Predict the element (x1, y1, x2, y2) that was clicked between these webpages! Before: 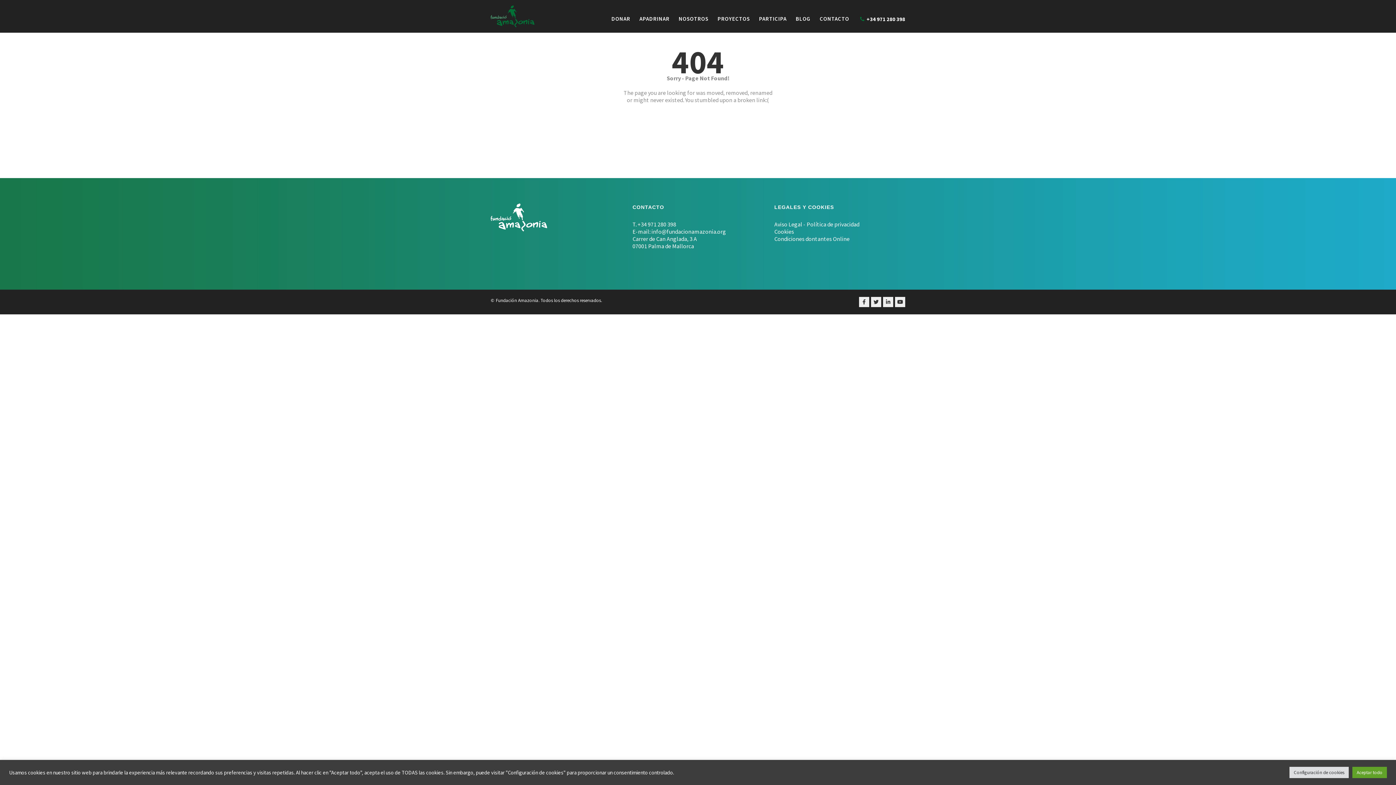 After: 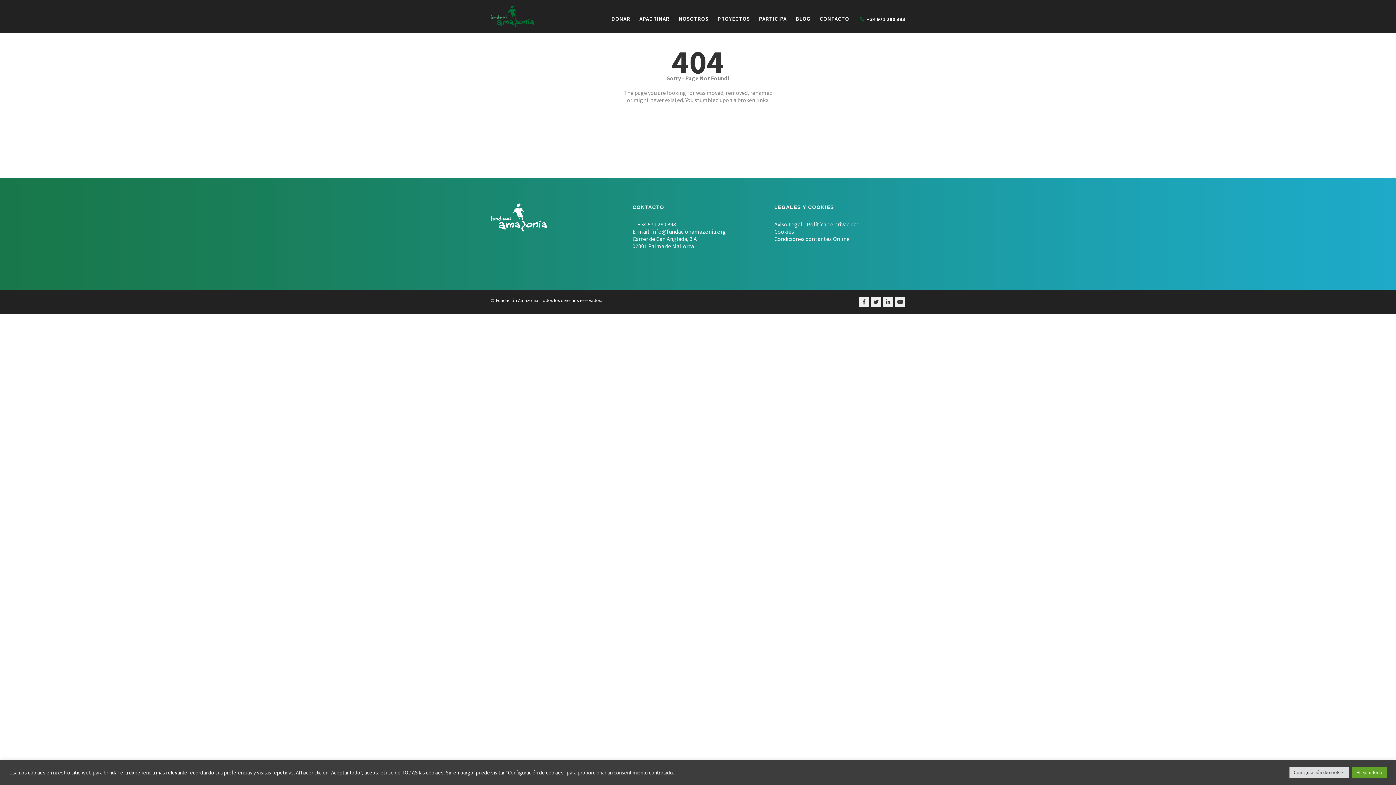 Action: bbox: (637, 220, 676, 228) label: +34 971 280 398